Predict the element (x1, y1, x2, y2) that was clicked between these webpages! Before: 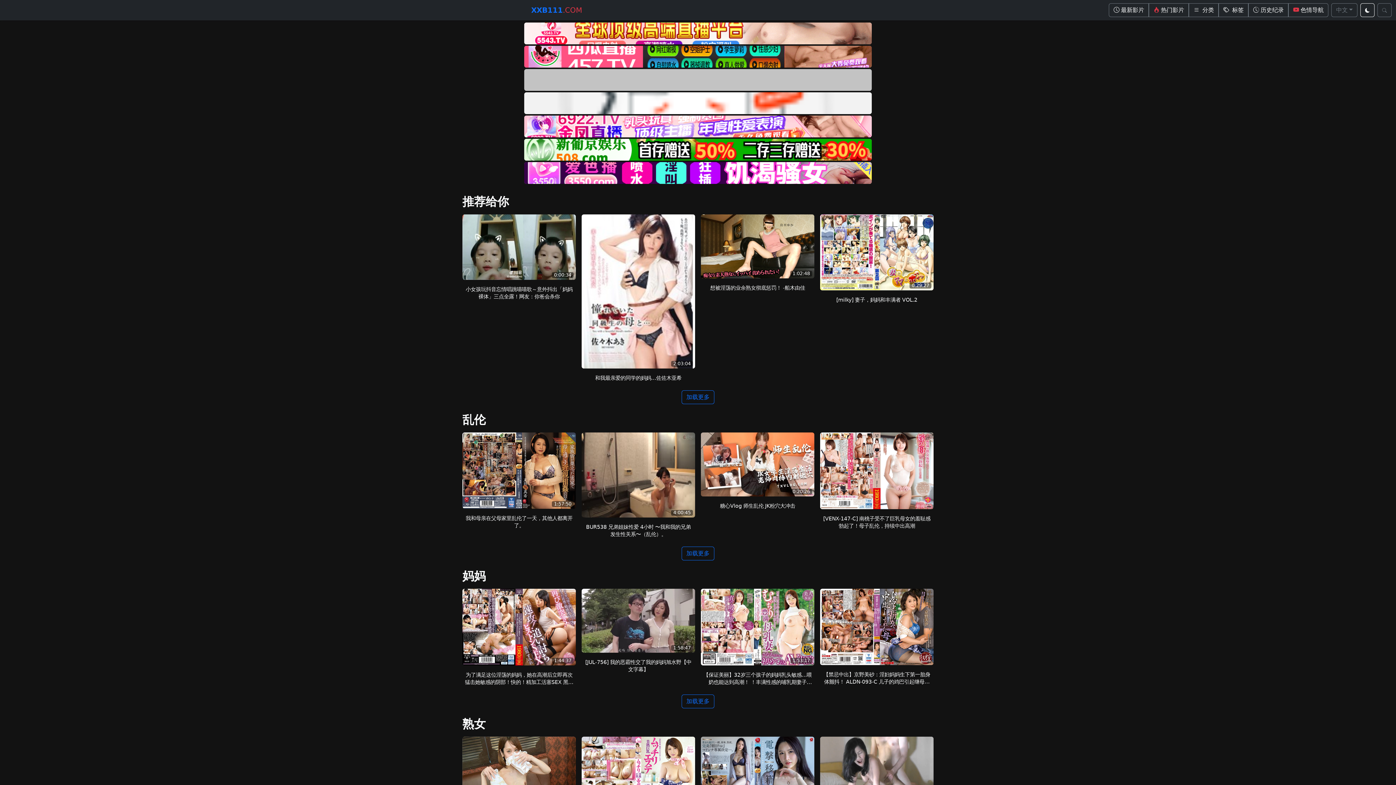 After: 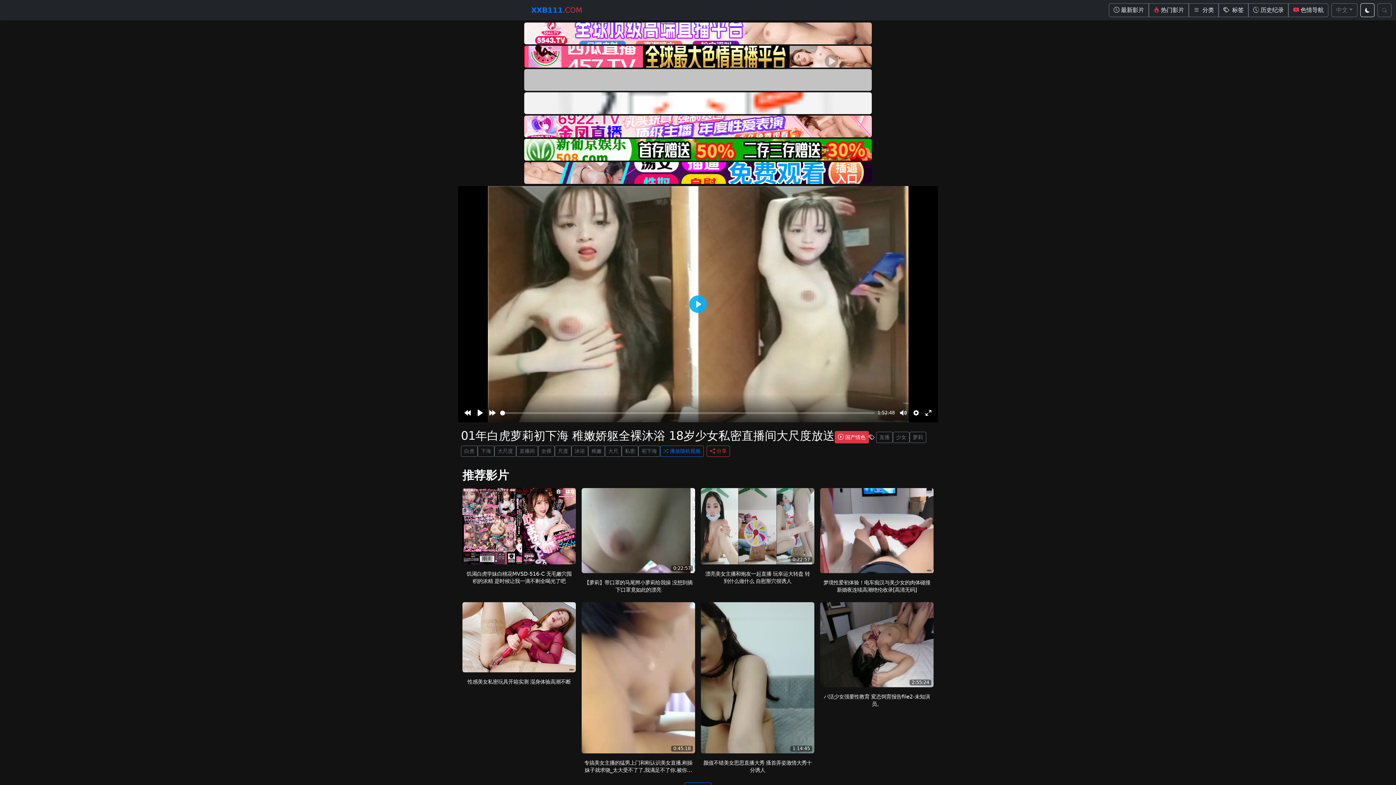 Action: bbox: (701, 333, 814, 348) label: 01年白虎萝莉初下海 稚嫩娇躯全裸沐浴 18岁少女私密直播间大尺度放送